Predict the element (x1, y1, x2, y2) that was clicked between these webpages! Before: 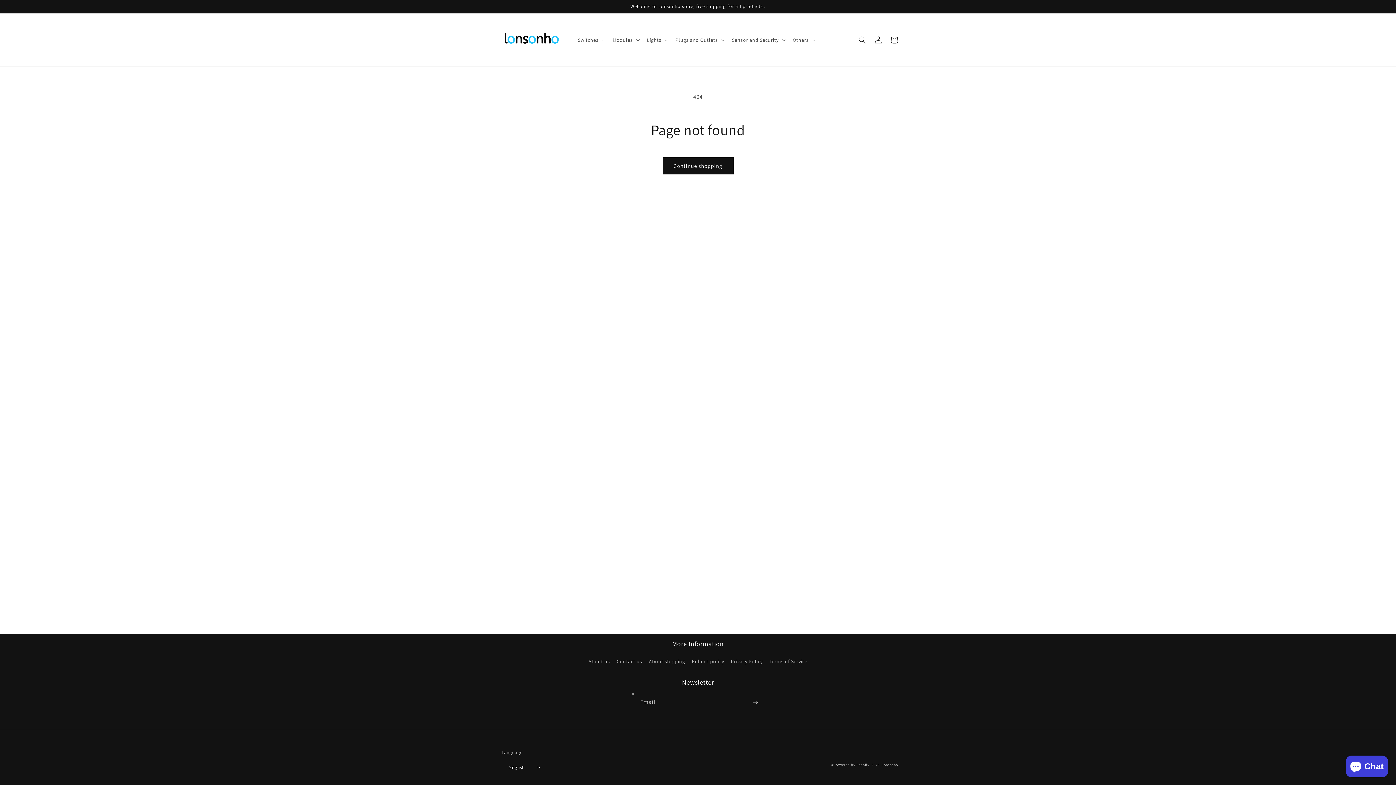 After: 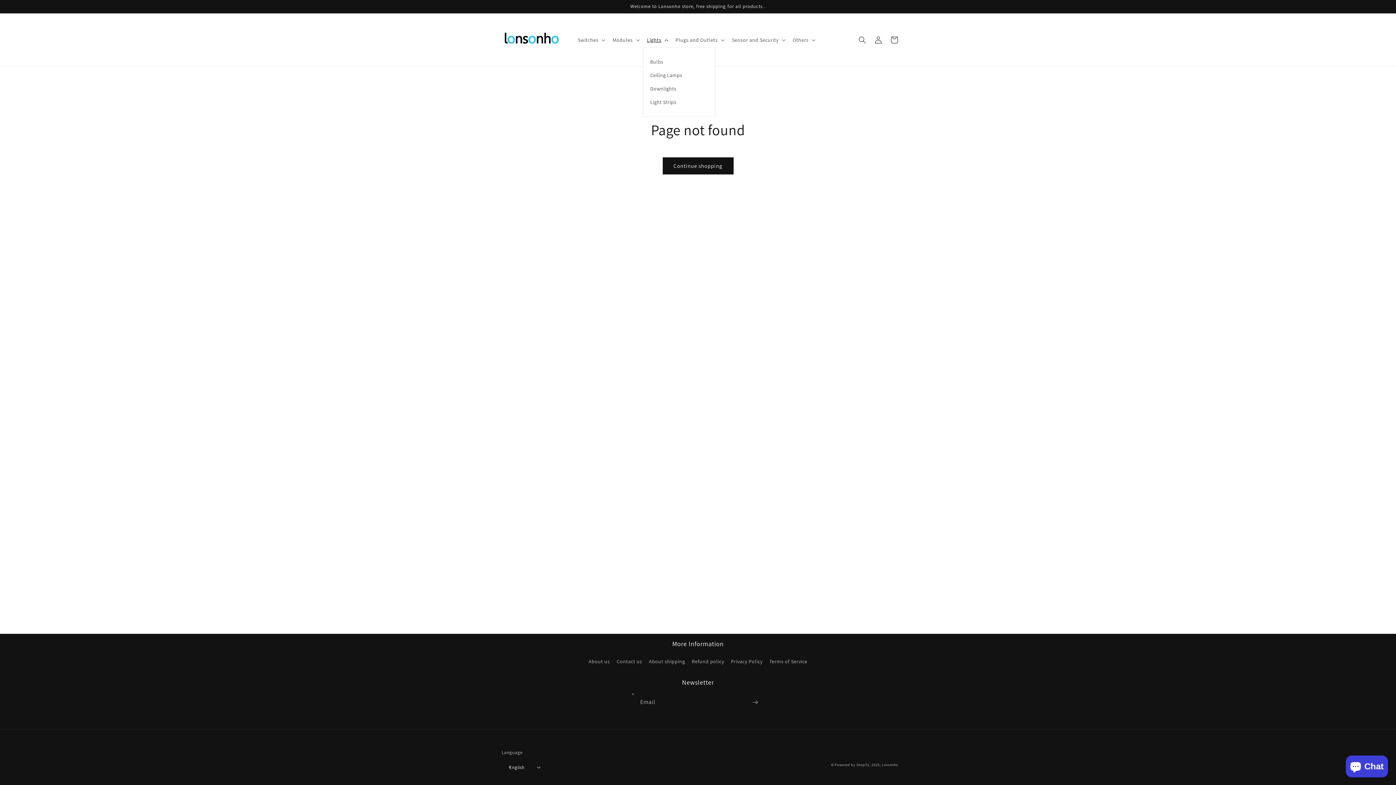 Action: label: Lights bbox: (642, 32, 671, 47)